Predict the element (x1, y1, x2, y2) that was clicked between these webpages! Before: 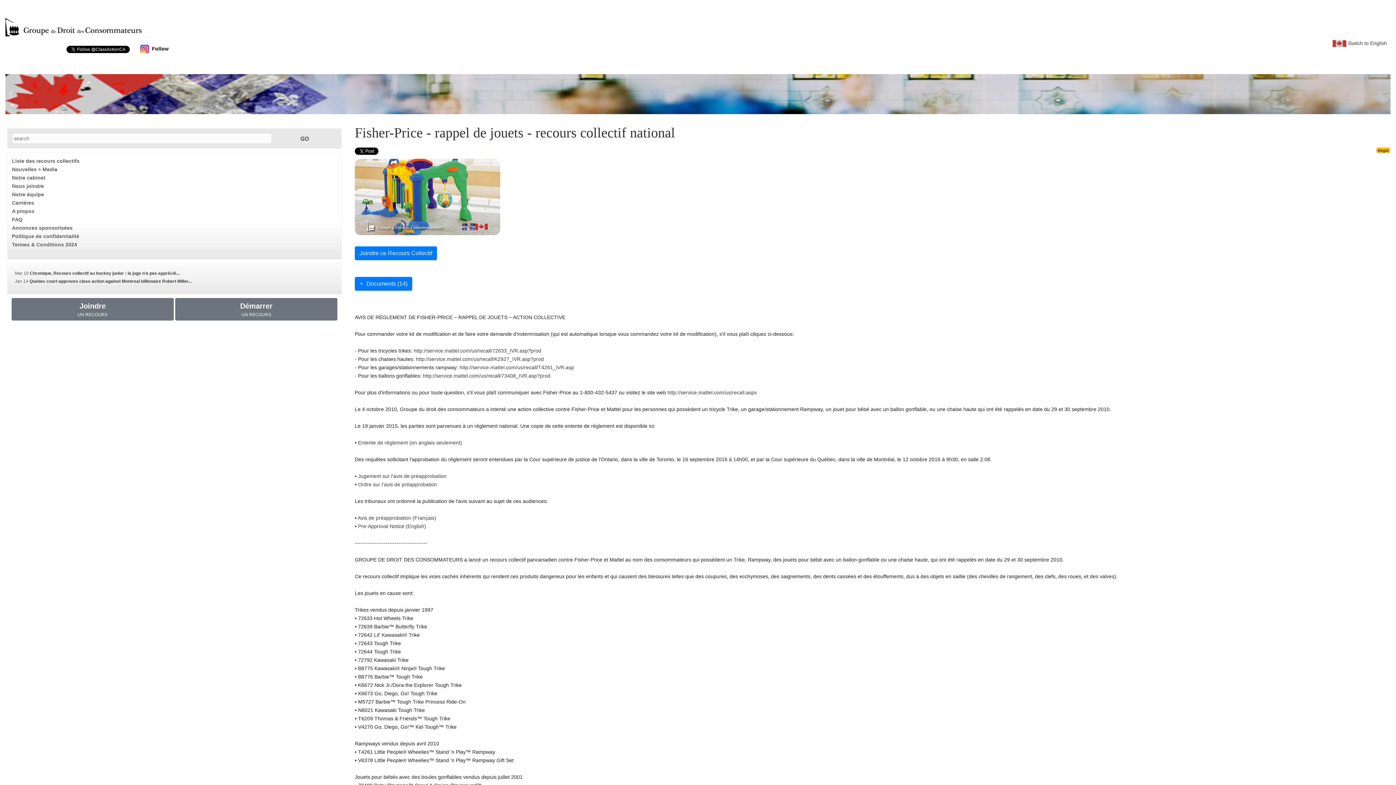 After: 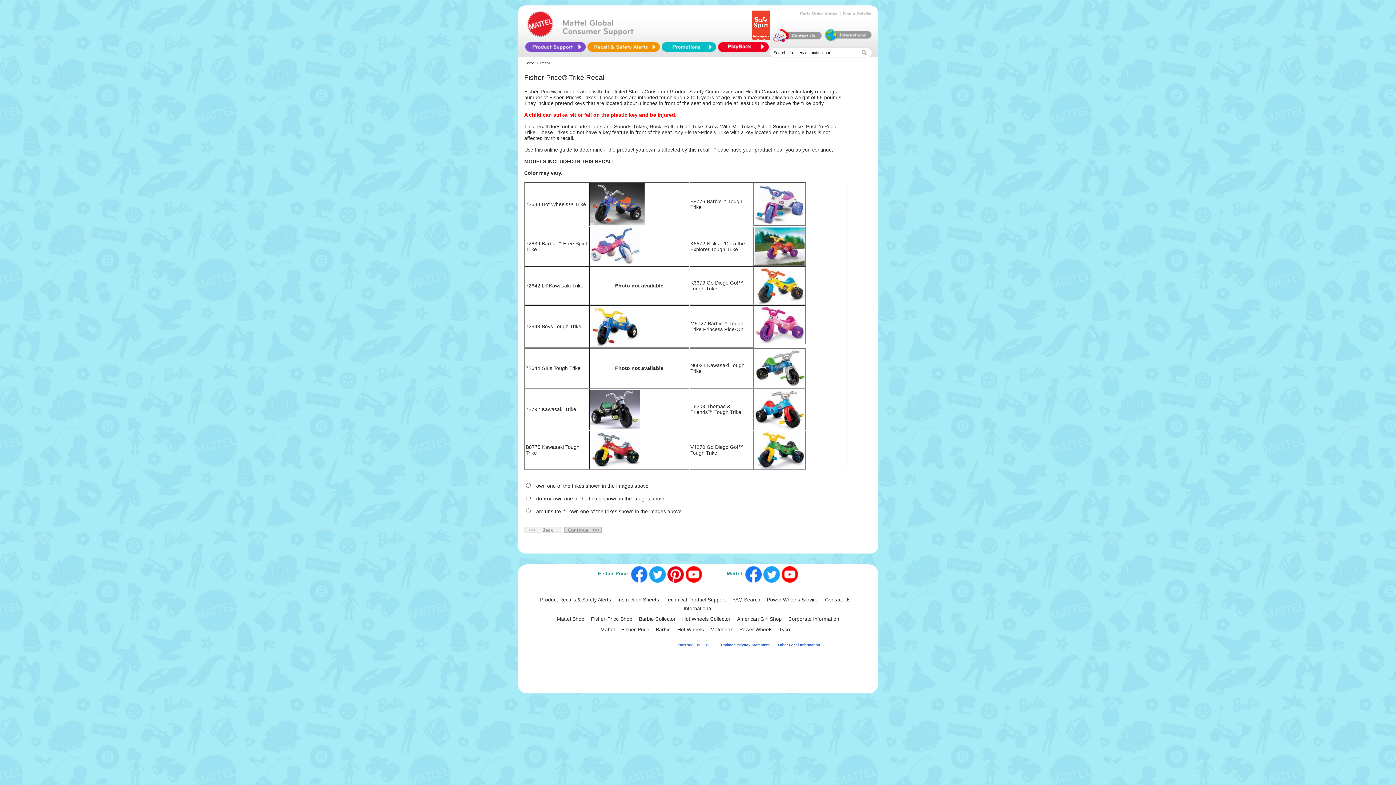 Action: bbox: (413, 348, 541, 353) label: http://service.mattel.com/us/recall/72633_IVR.asp?prod